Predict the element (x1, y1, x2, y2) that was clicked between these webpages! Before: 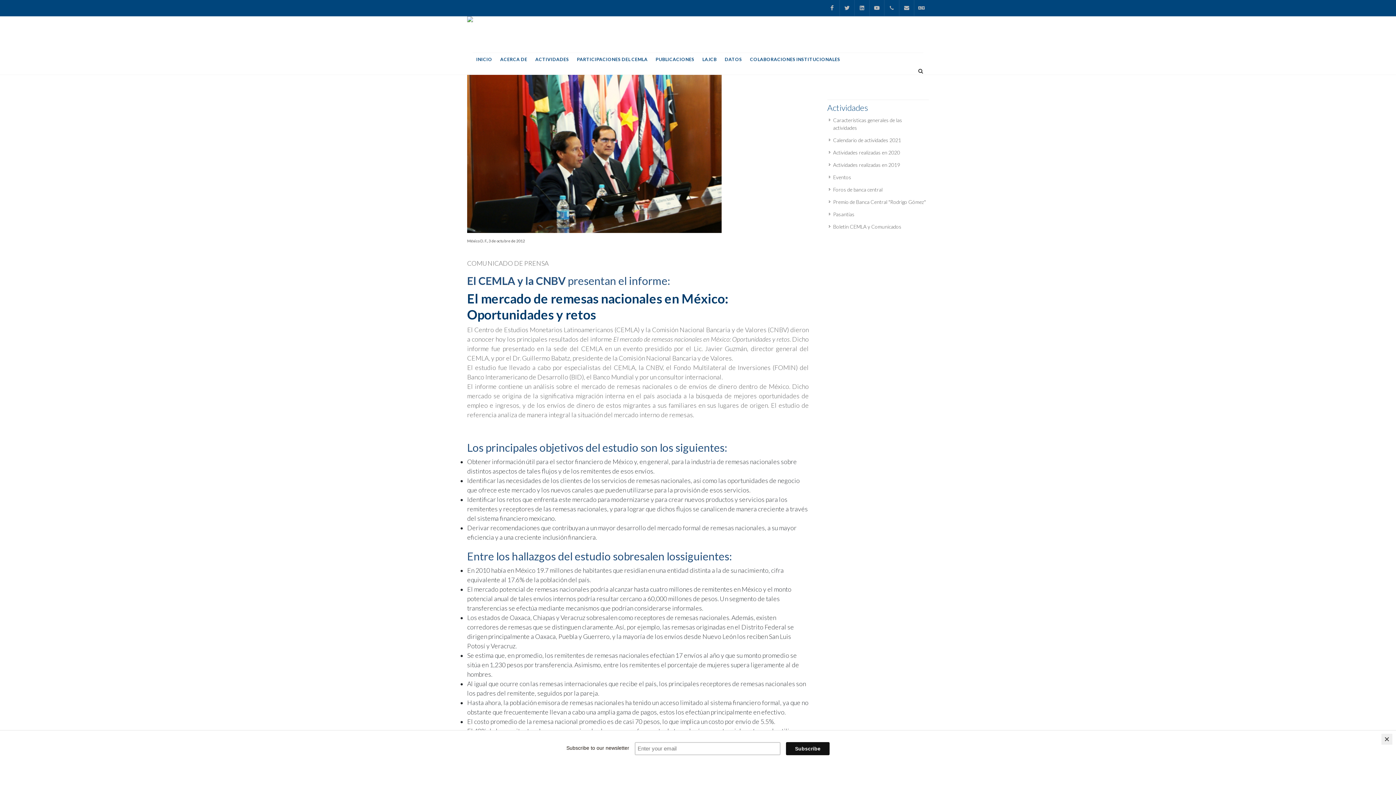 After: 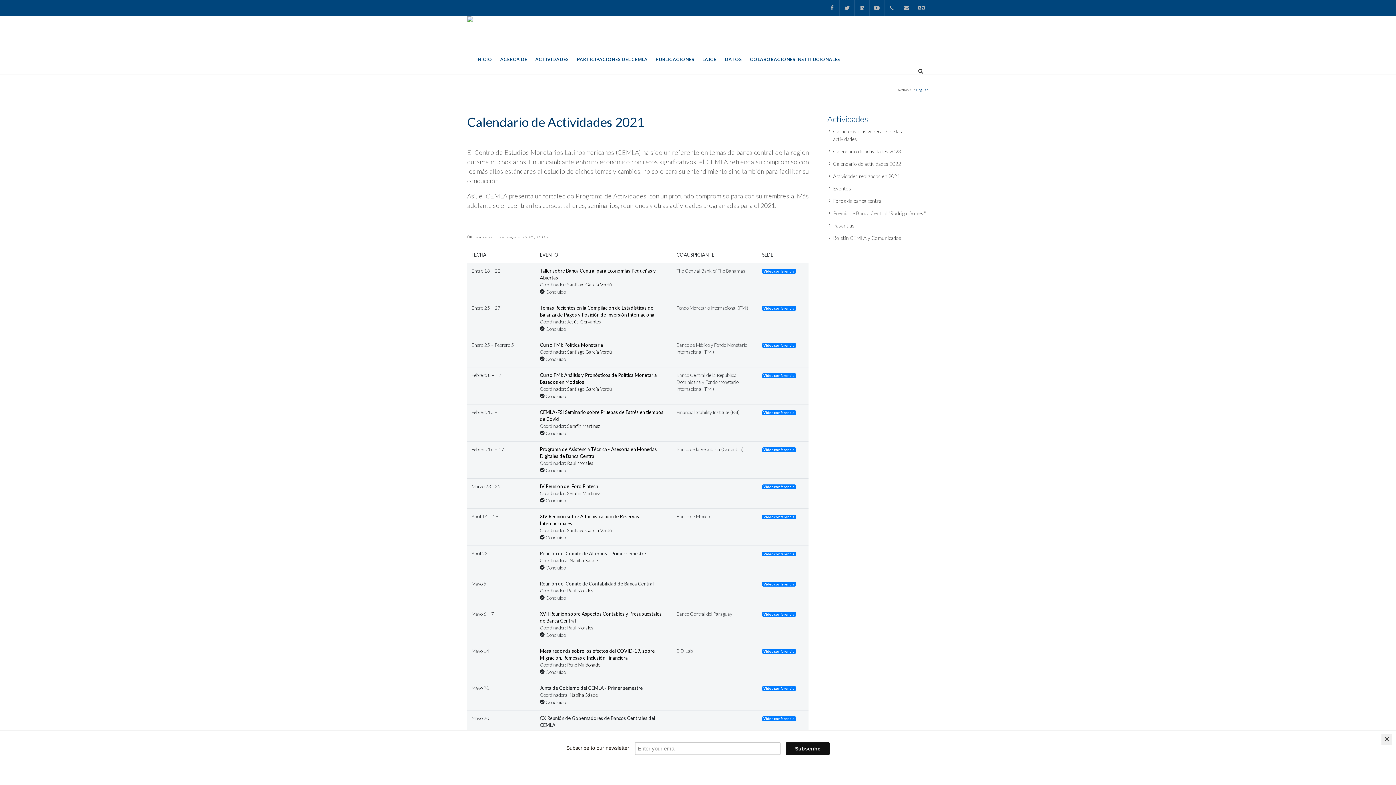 Action: bbox: (828, 136, 902, 144) label: Calendario de actividades 2021